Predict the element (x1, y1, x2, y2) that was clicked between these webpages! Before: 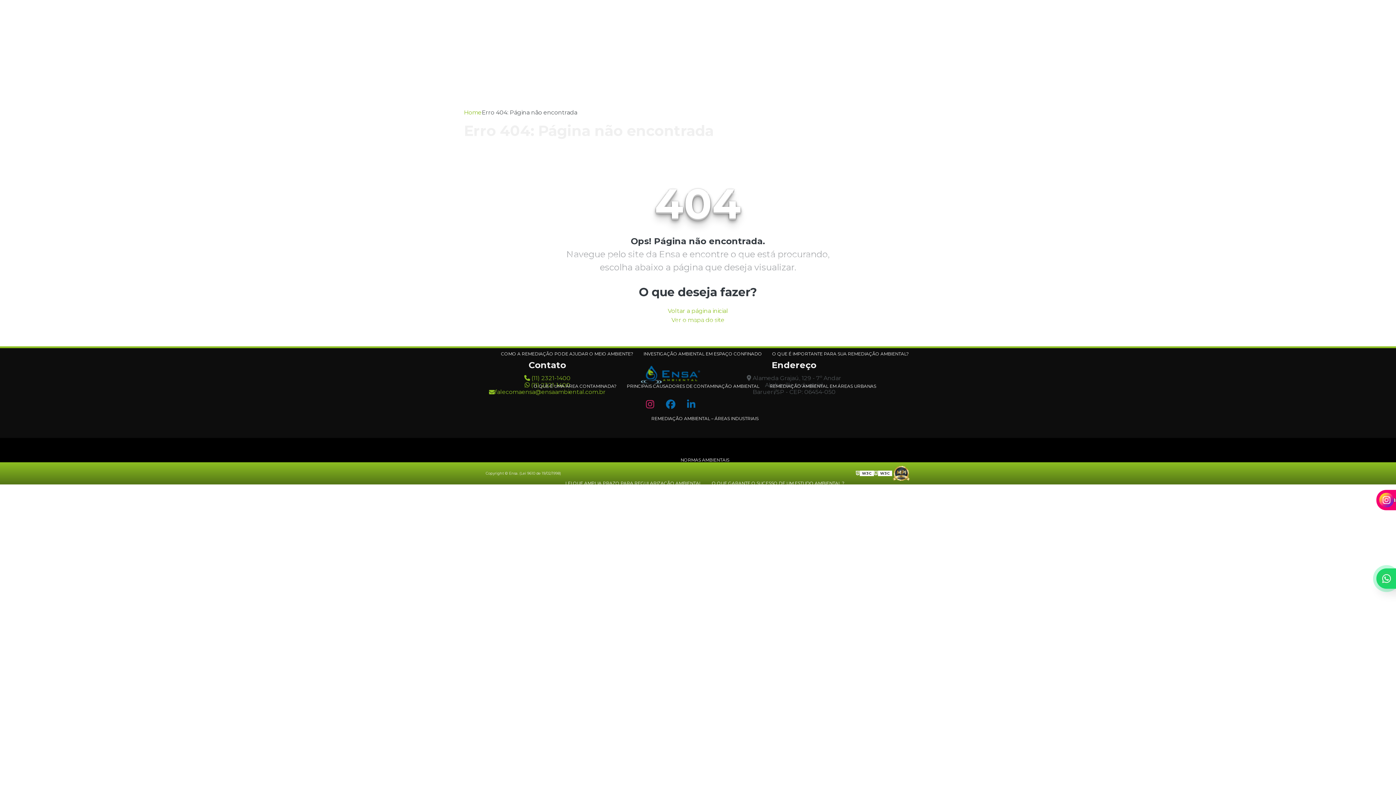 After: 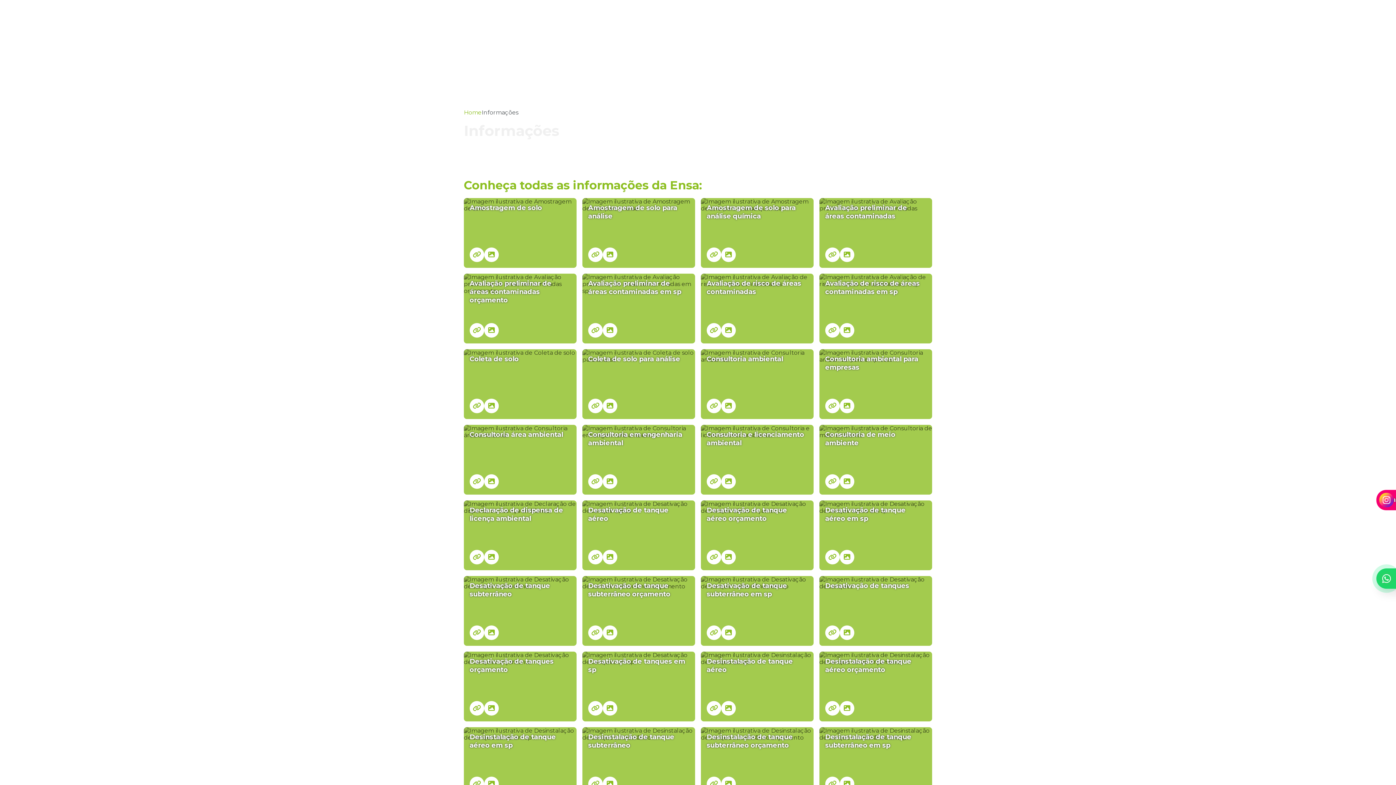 Action: bbox: (477, 559, 932, 573)